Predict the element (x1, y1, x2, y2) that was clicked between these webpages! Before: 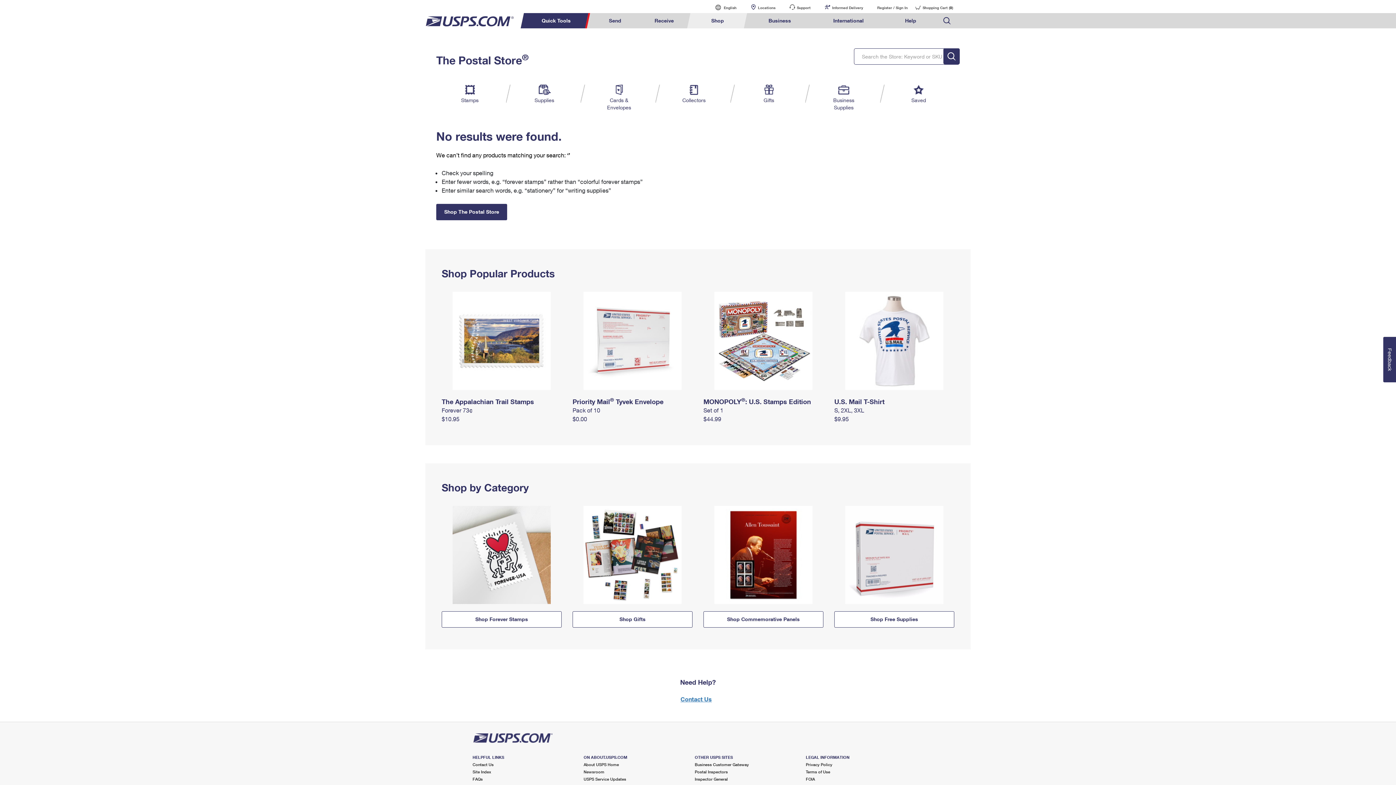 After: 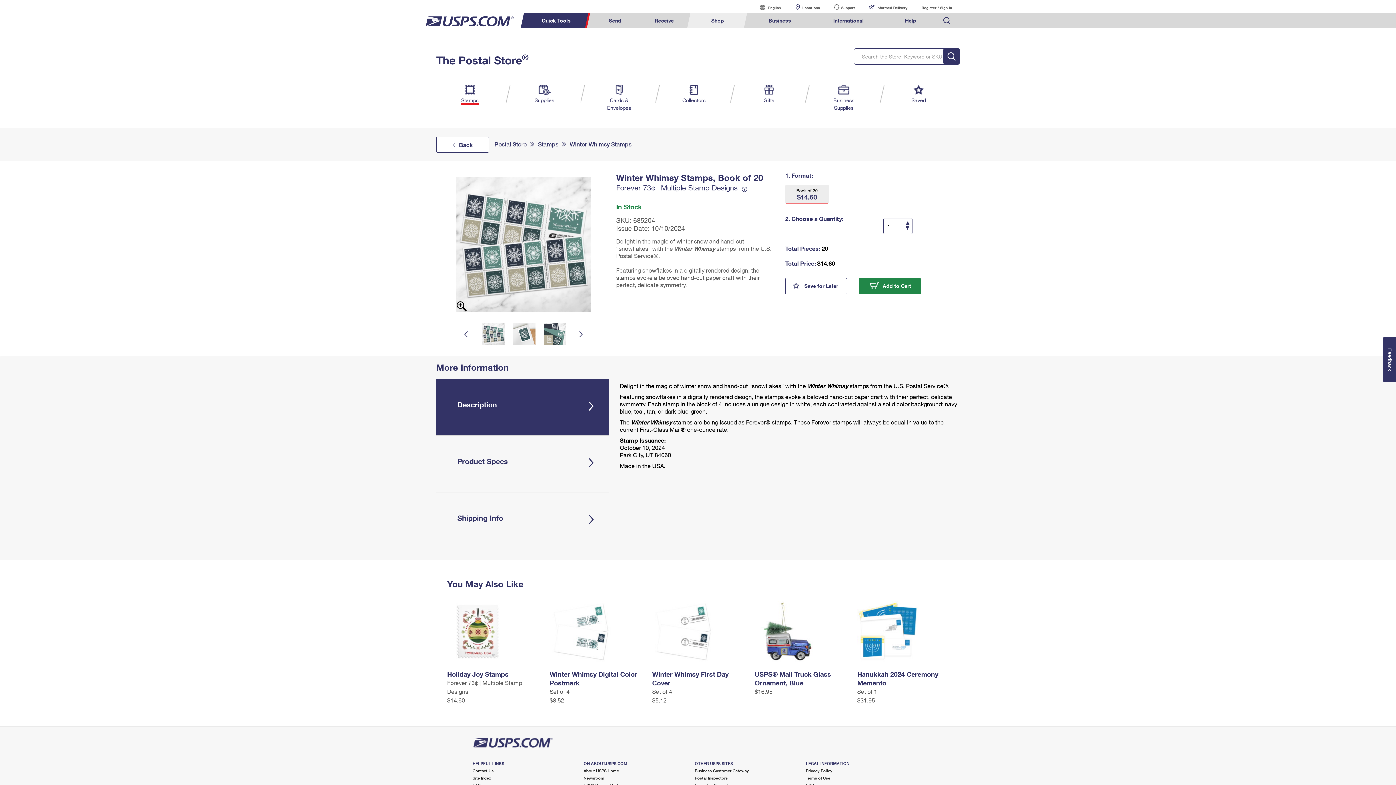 Action: label: $10.95 bbox: (441, 415, 459, 422)